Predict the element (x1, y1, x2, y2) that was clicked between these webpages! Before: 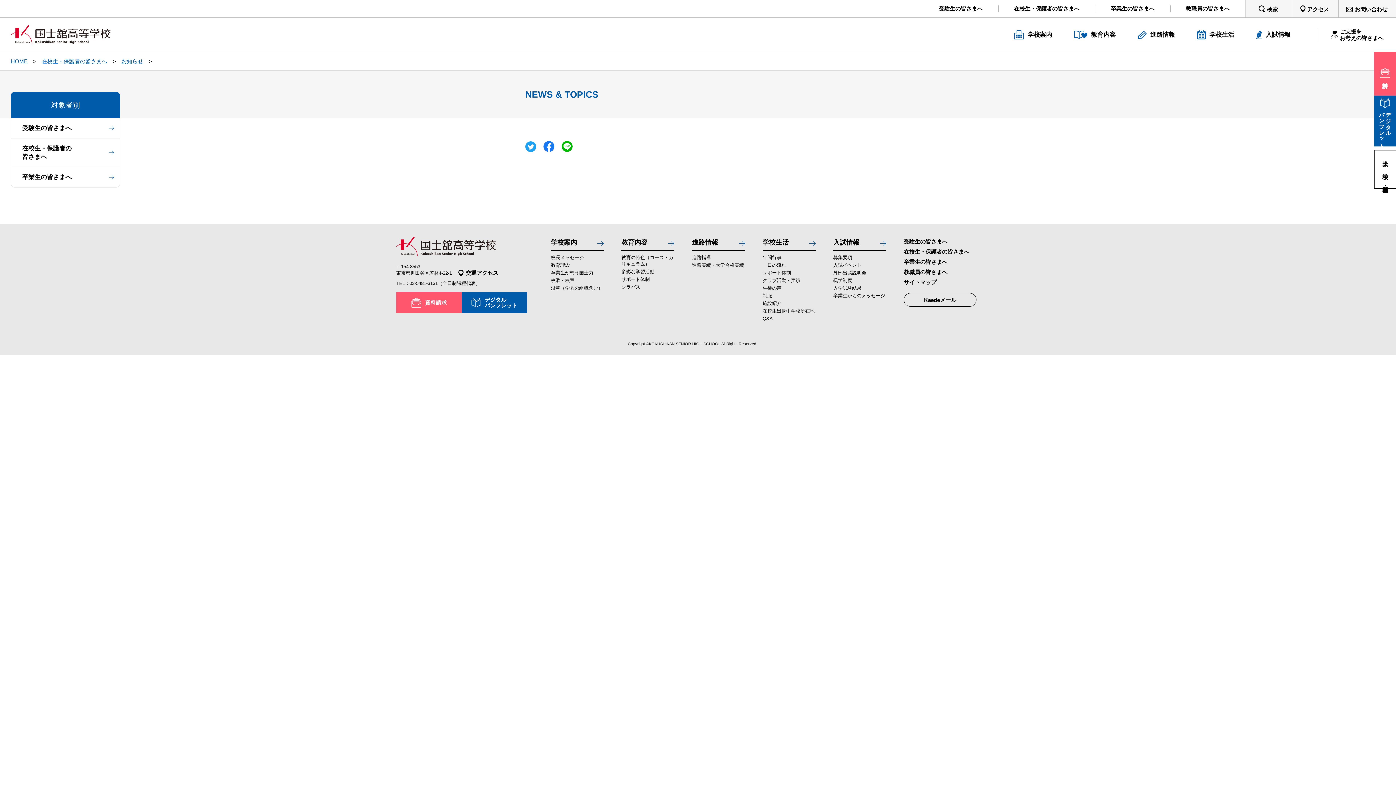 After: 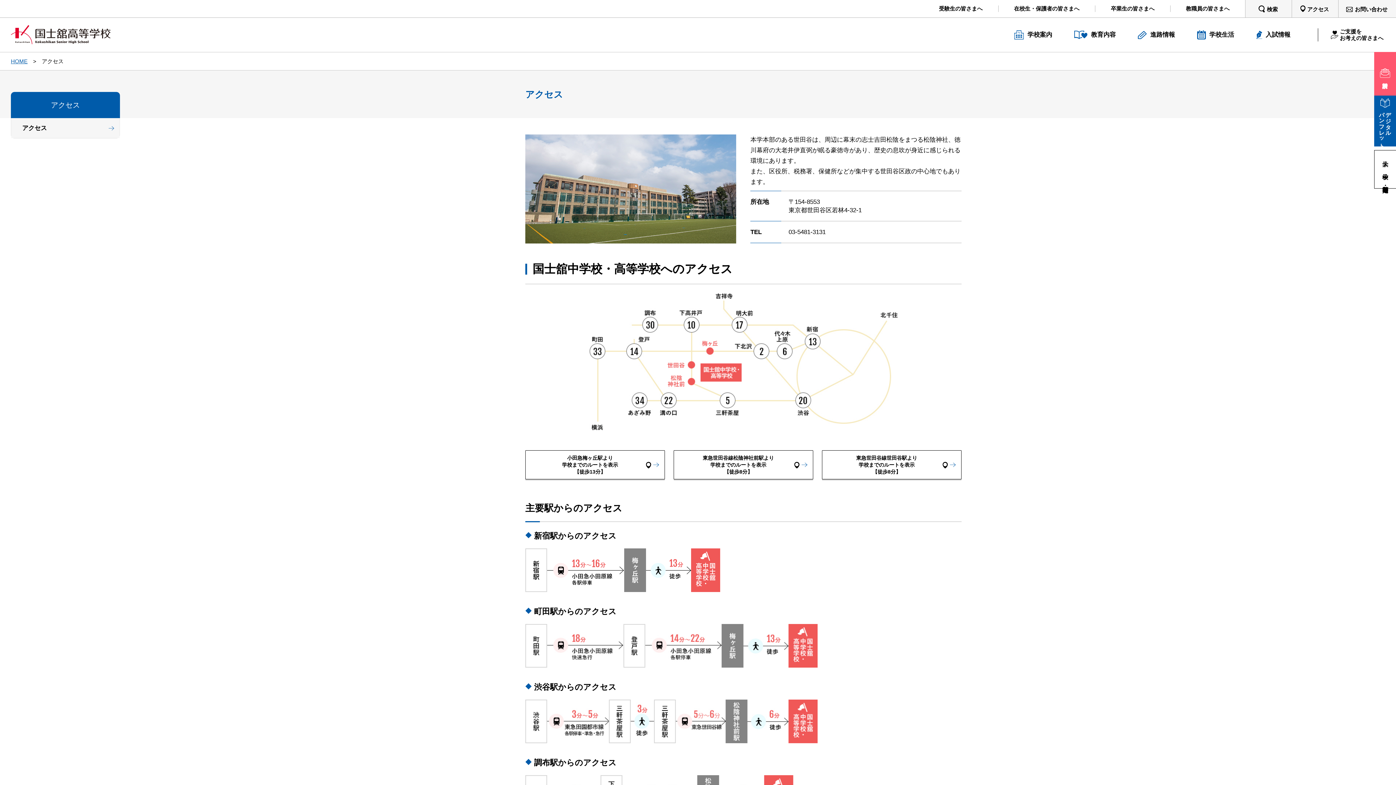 Action: bbox: (465, 269, 498, 276) label: 交通アクセス